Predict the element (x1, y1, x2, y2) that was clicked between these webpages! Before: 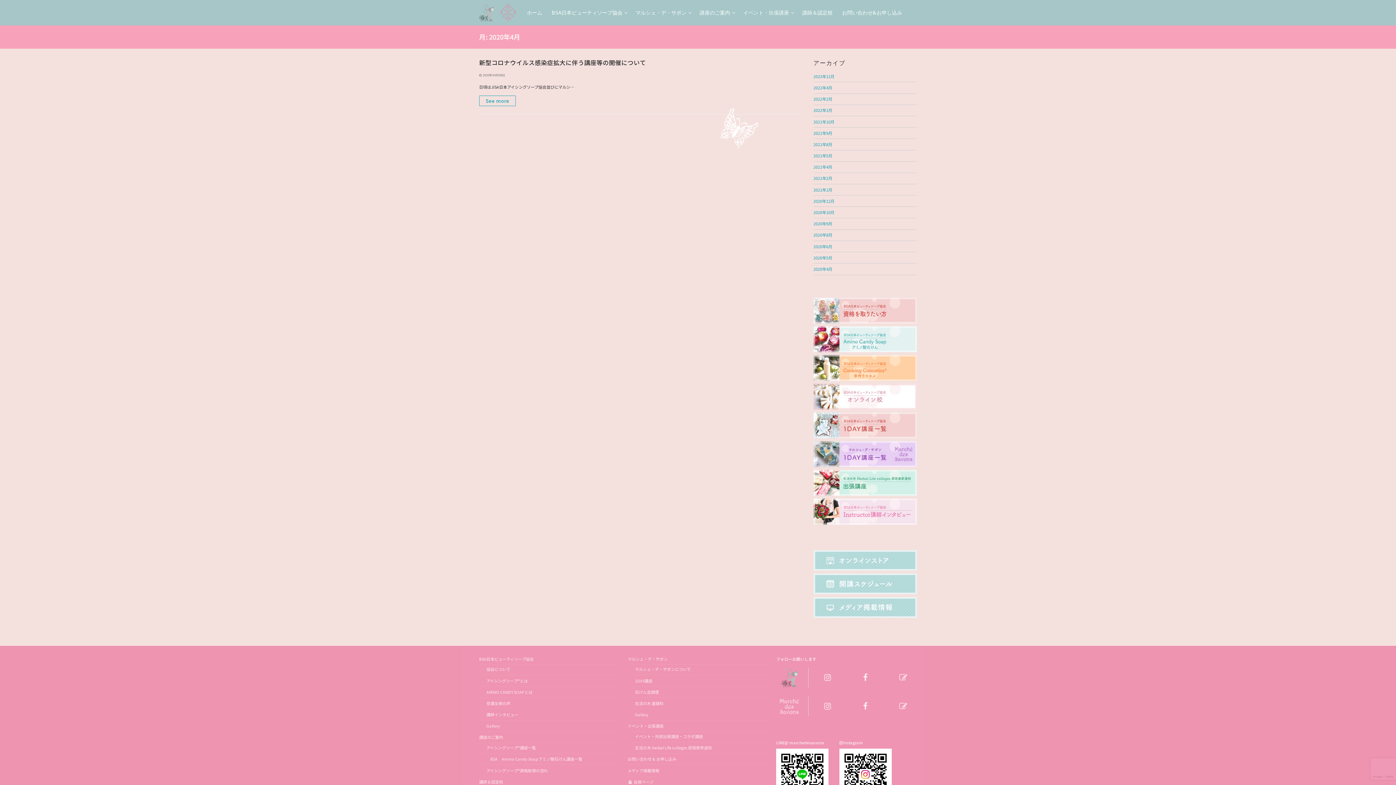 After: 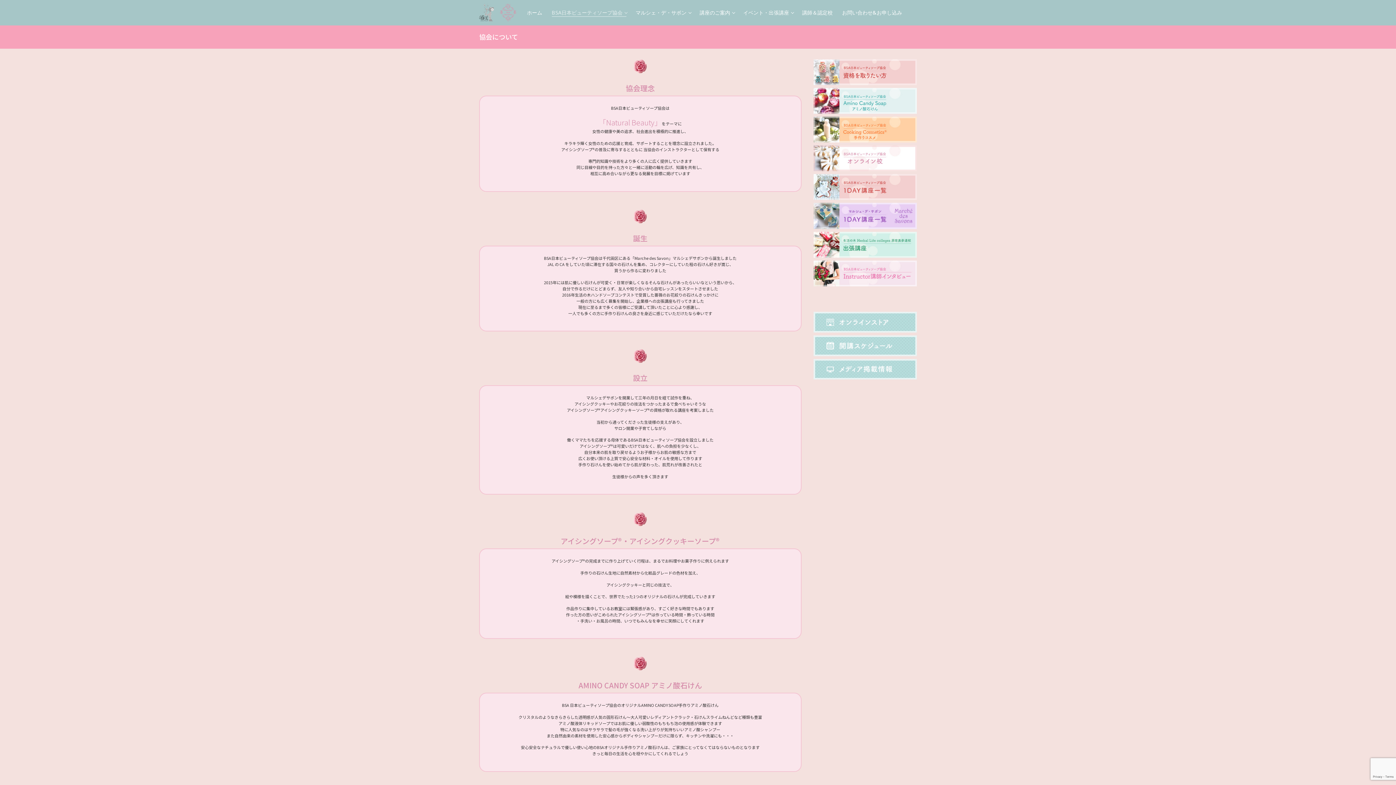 Action: bbox: (479, 666, 619, 675) label: 協会について